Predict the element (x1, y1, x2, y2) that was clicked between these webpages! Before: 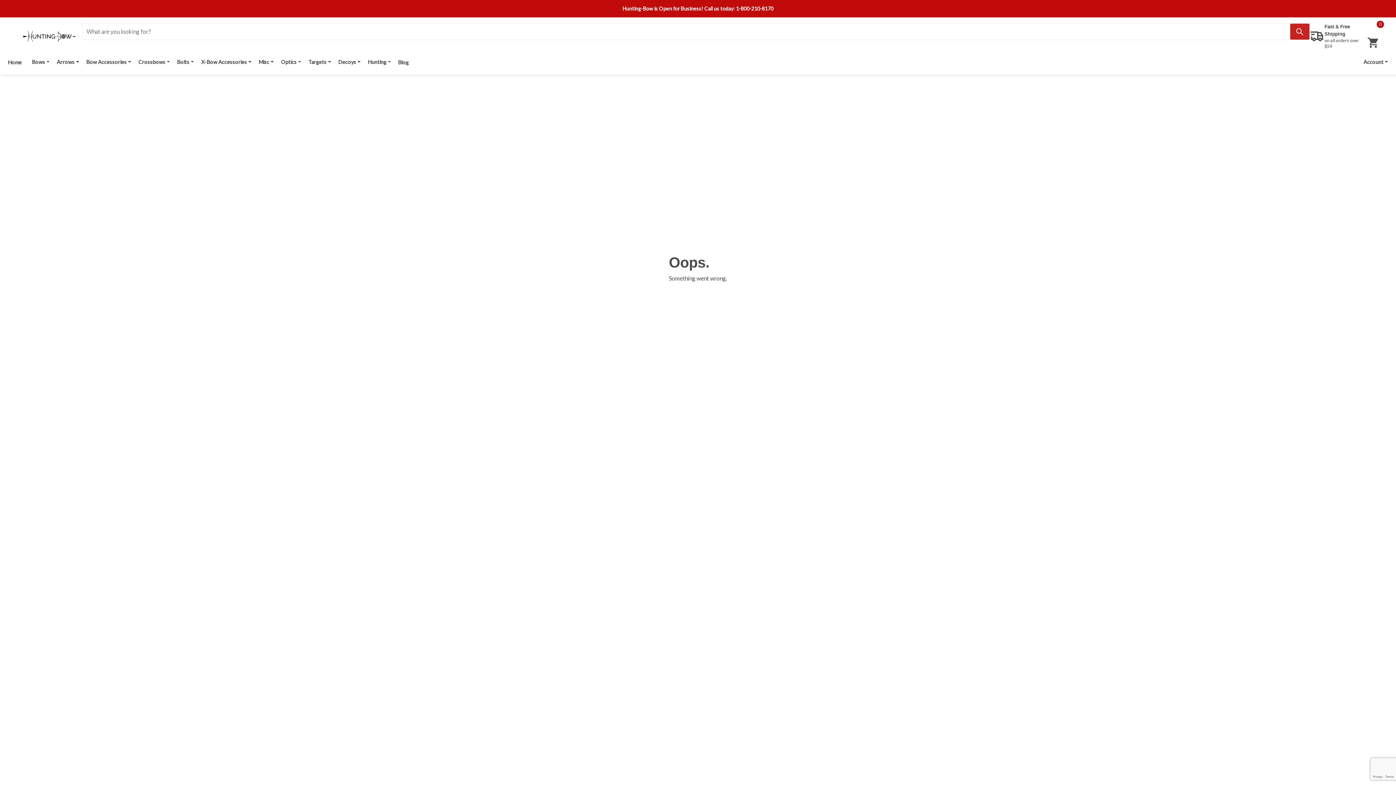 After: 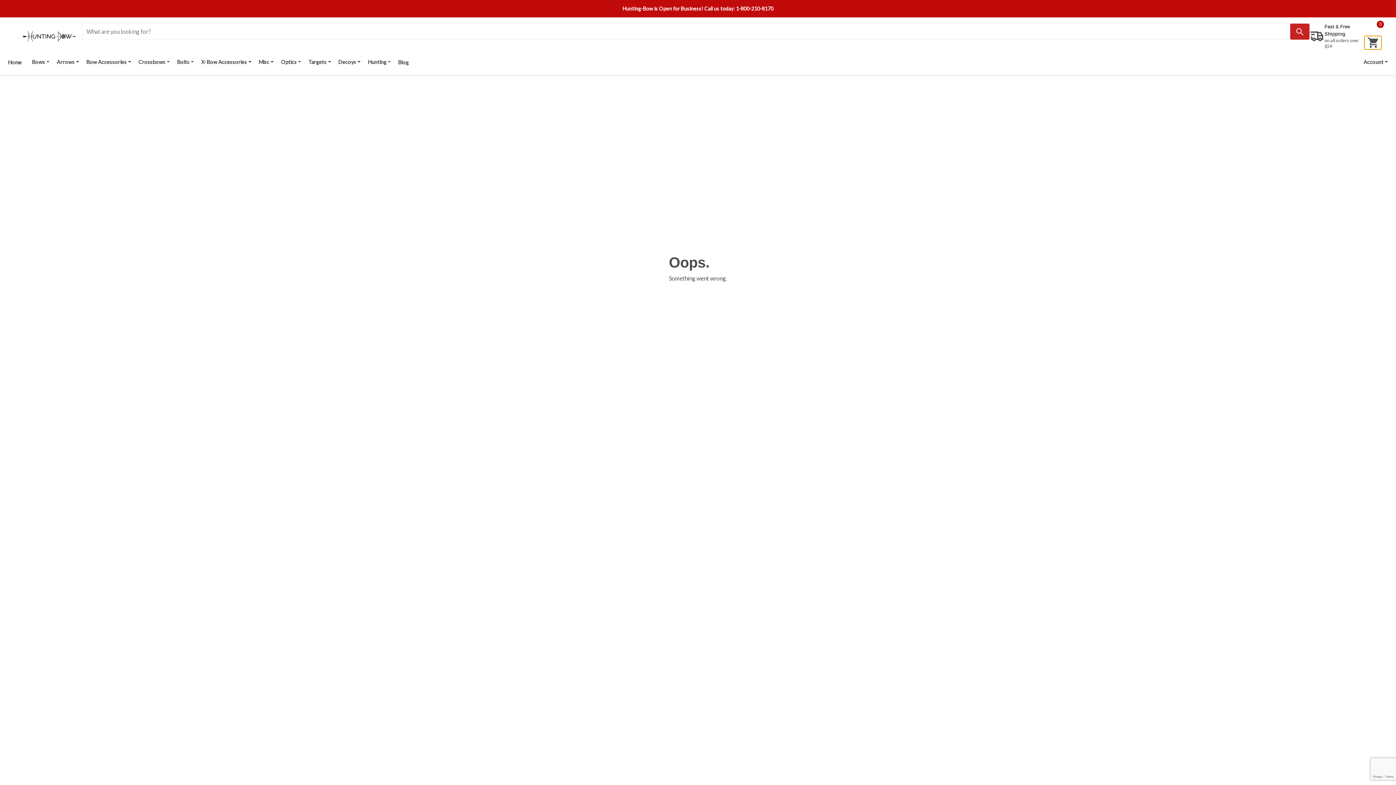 Action: label: Cart bbox: (1364, 36, 1381, 49)